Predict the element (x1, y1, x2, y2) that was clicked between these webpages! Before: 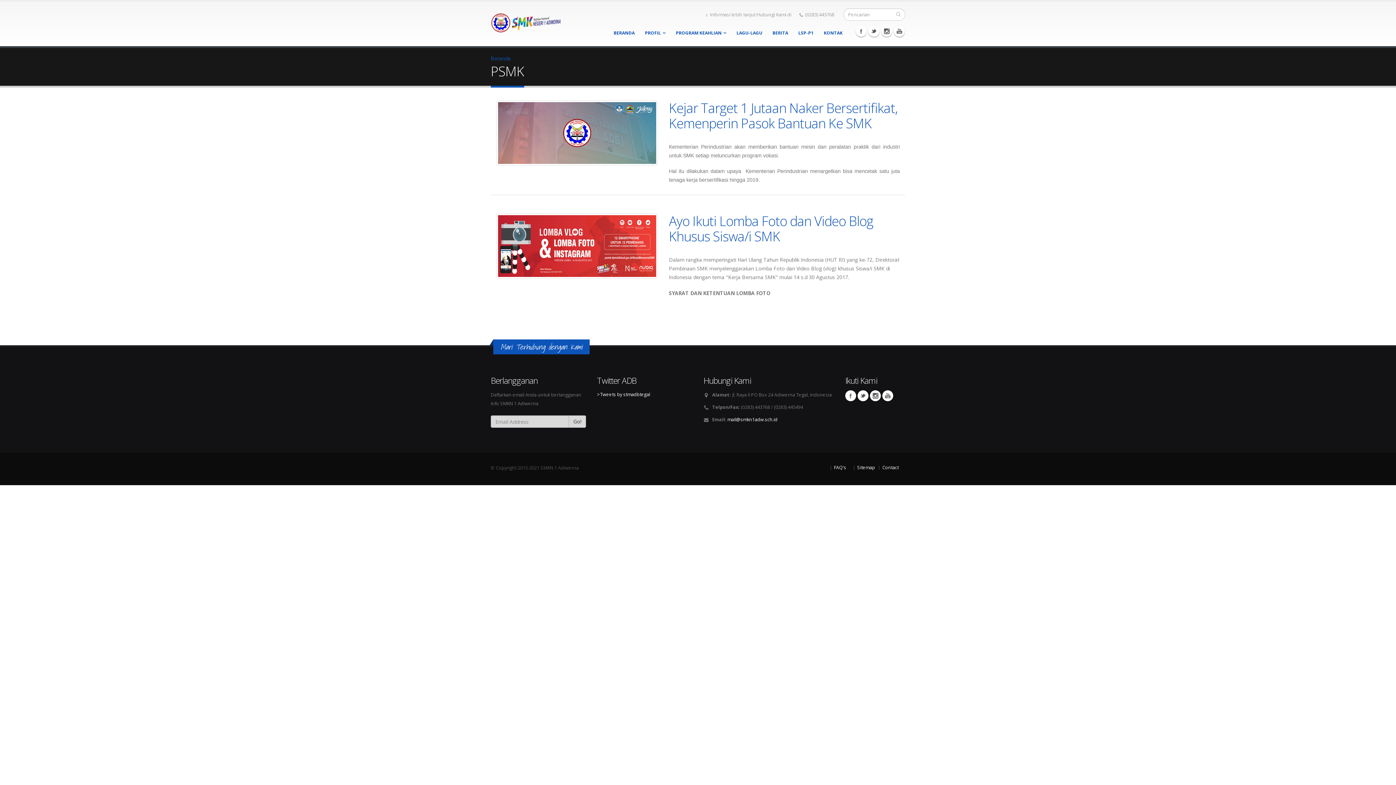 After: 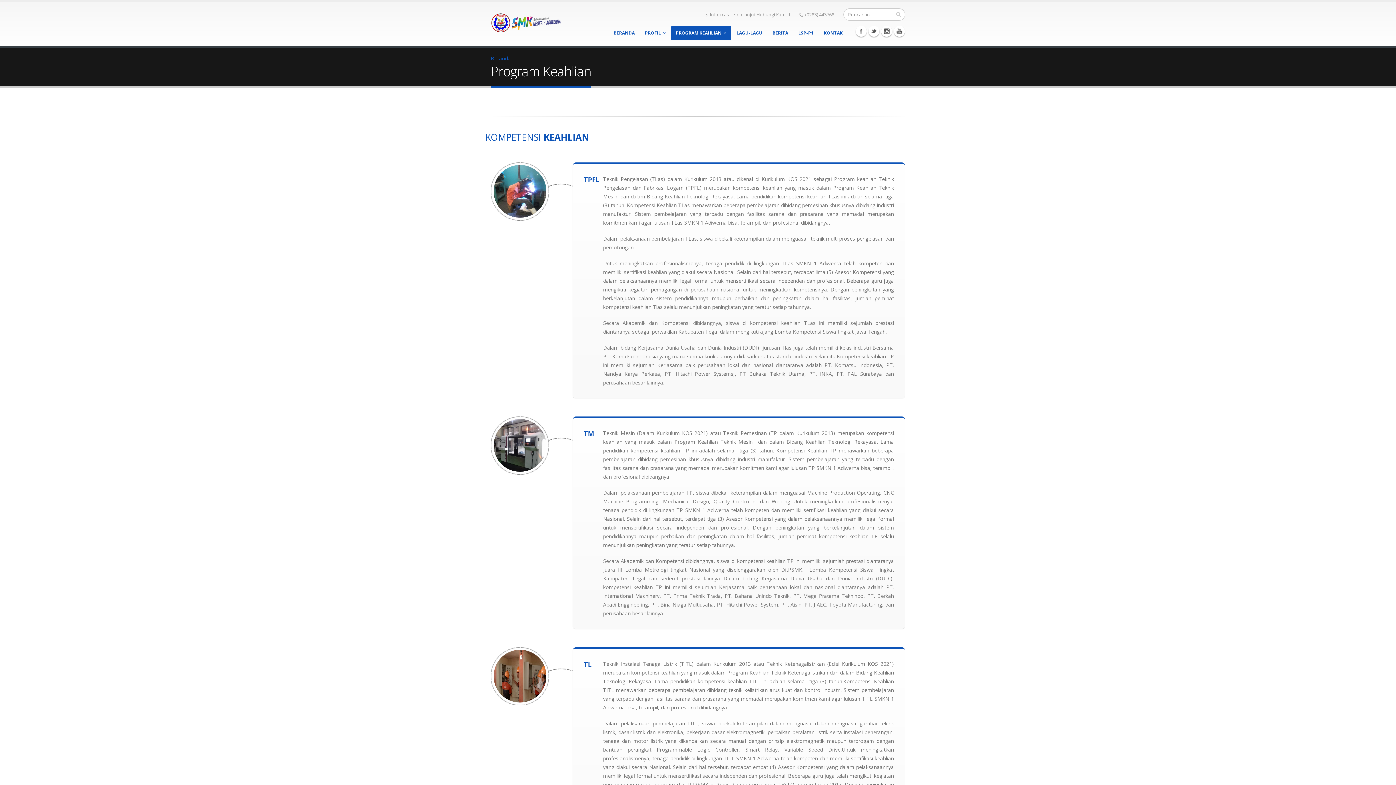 Action: label: PROGRAM KEAHLIAN bbox: (671, 25, 731, 40)